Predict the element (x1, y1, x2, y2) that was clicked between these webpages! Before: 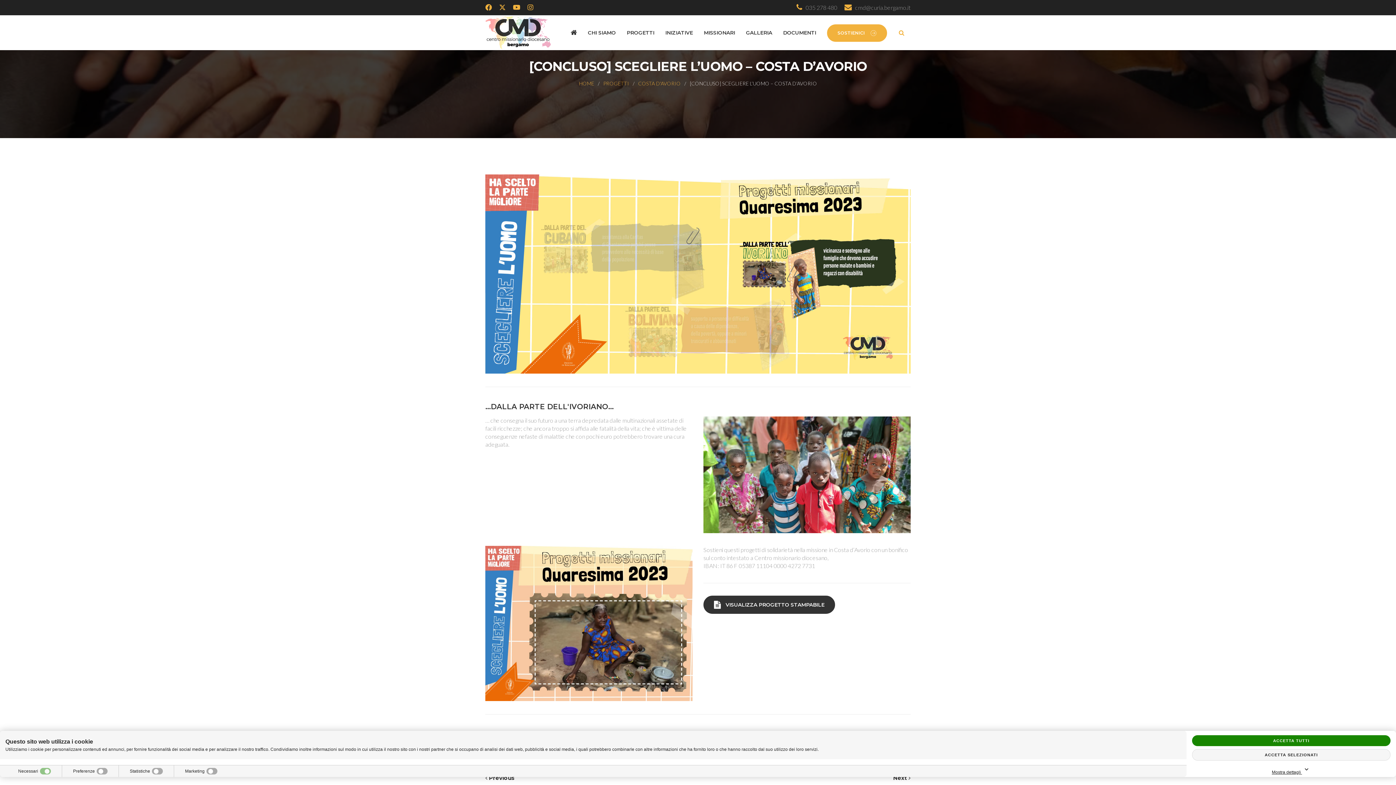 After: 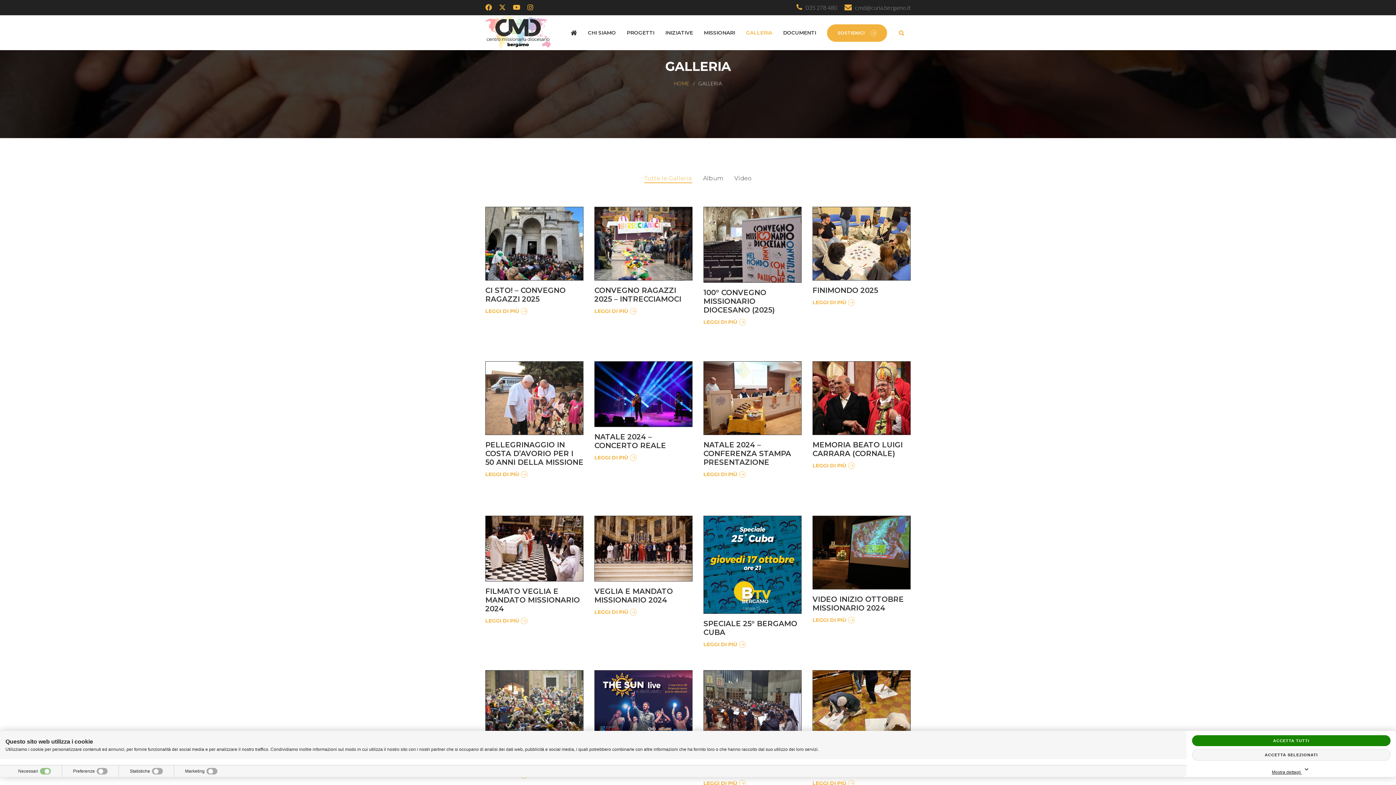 Action: bbox: (746, 15, 772, 50) label: GALLERIA